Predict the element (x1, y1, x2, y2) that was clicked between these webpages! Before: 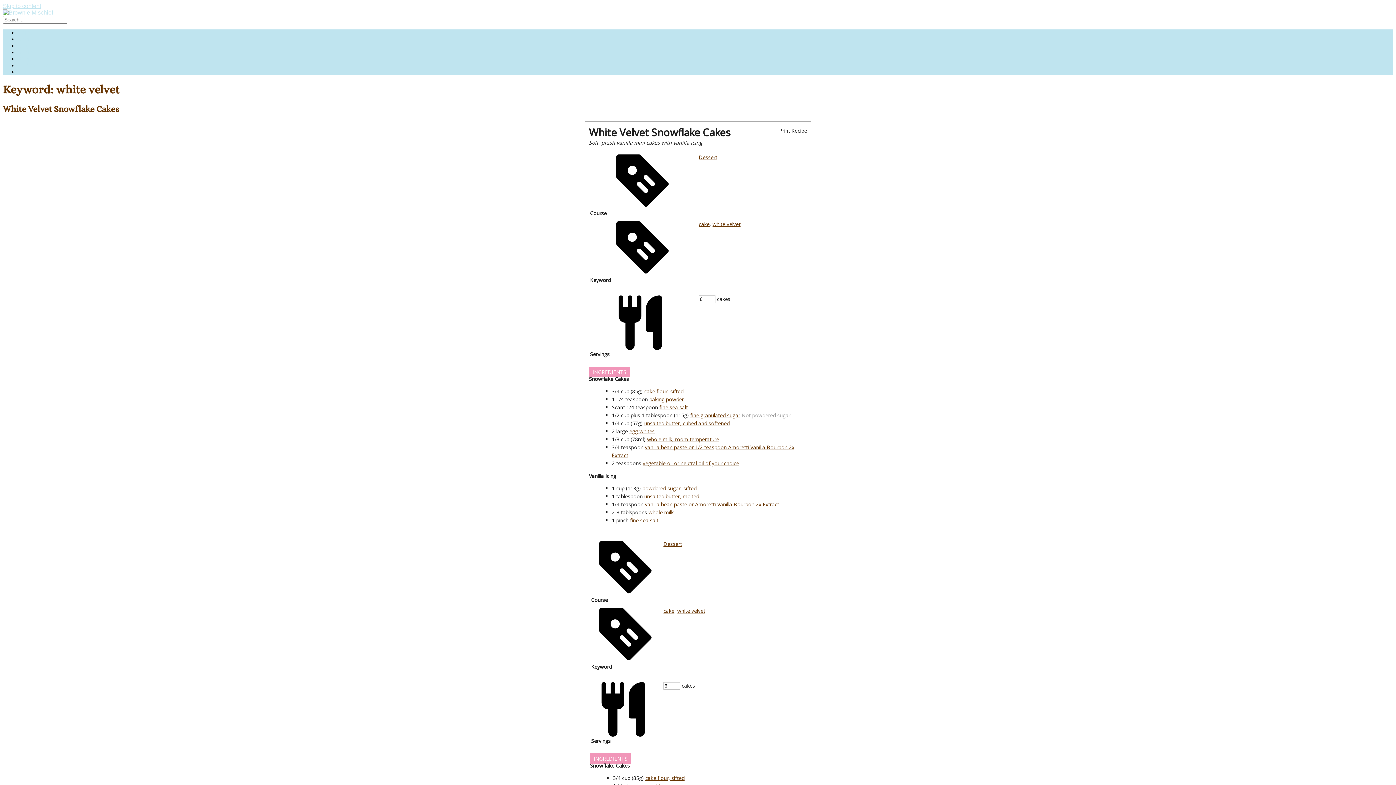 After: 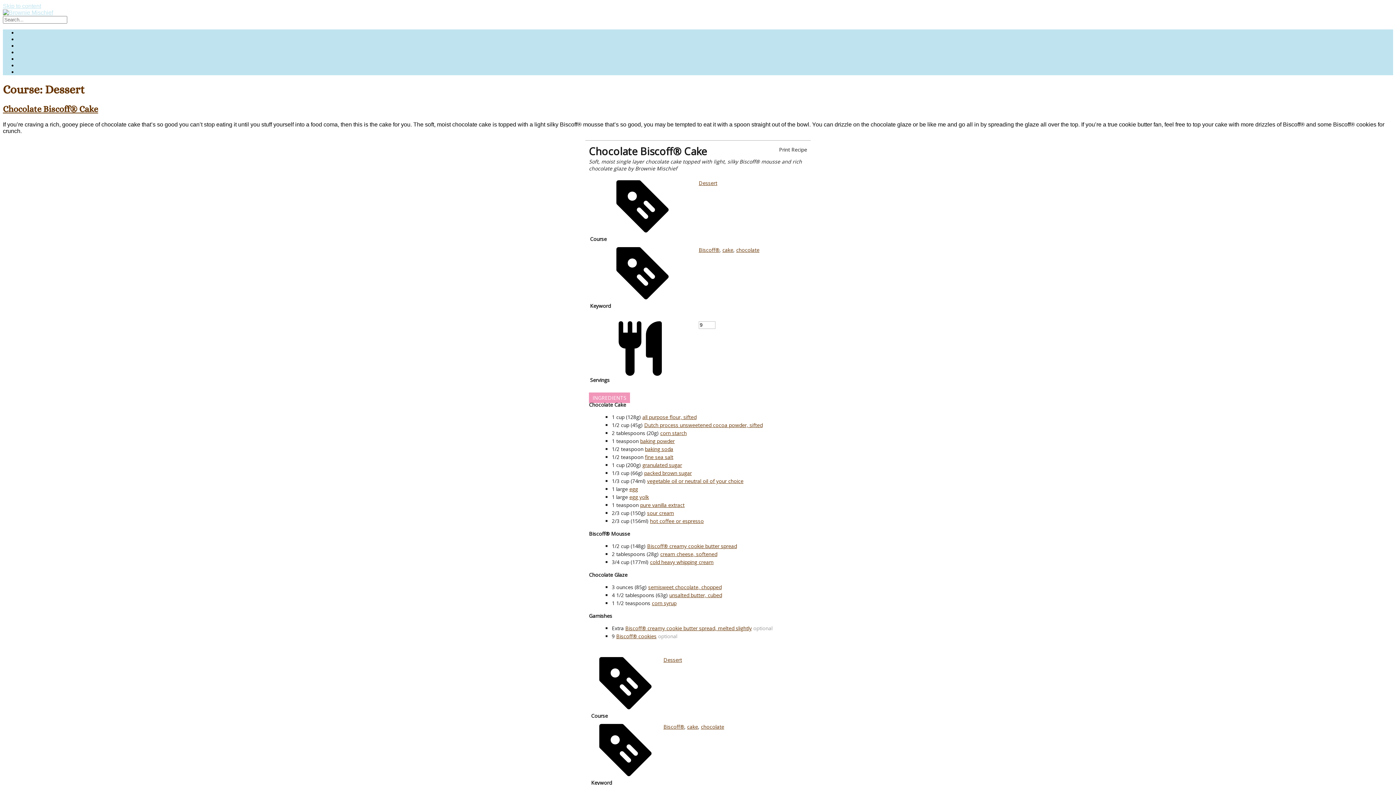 Action: label: Dessert bbox: (698, 153, 717, 160)